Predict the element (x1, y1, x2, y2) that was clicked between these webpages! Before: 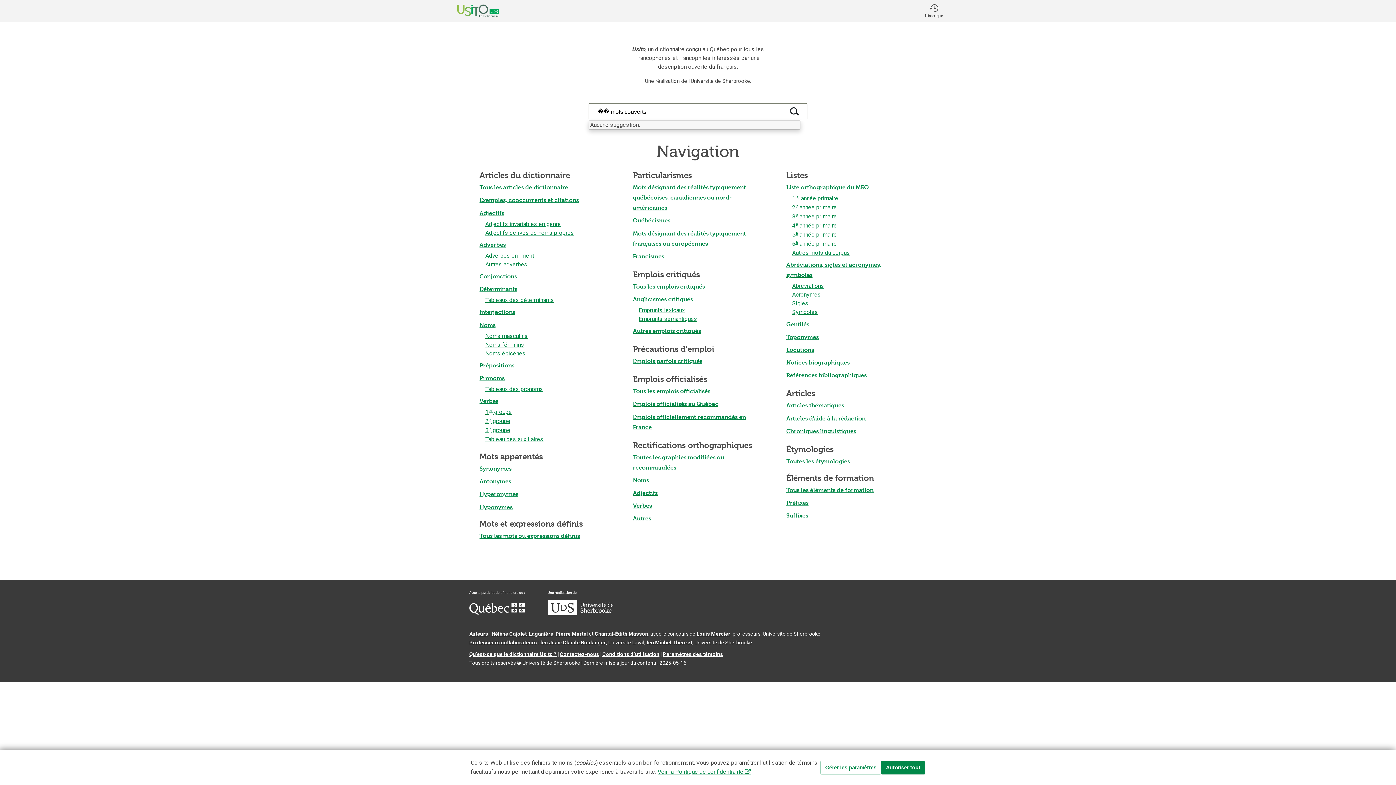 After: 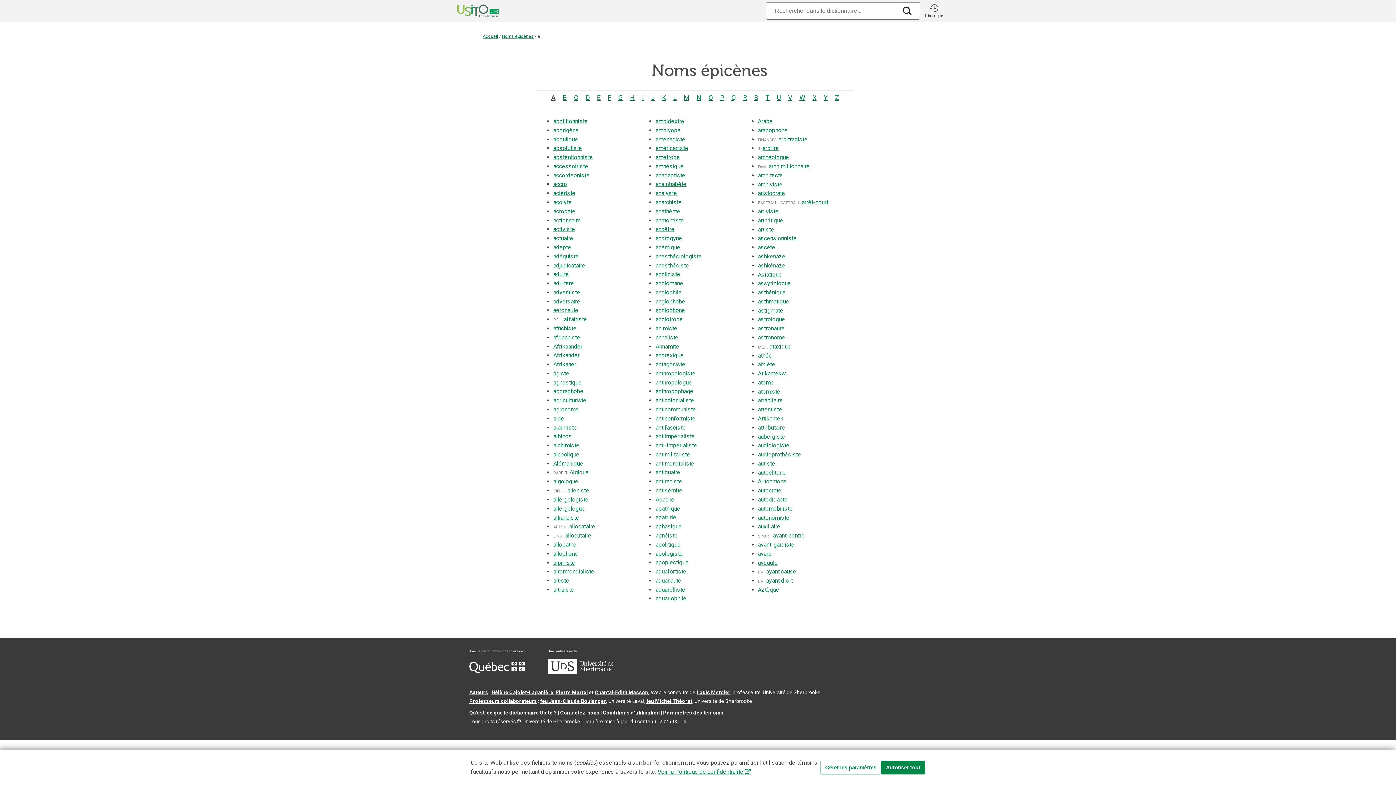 Action: label: Noms épicènes bbox: (485, 350, 525, 356)